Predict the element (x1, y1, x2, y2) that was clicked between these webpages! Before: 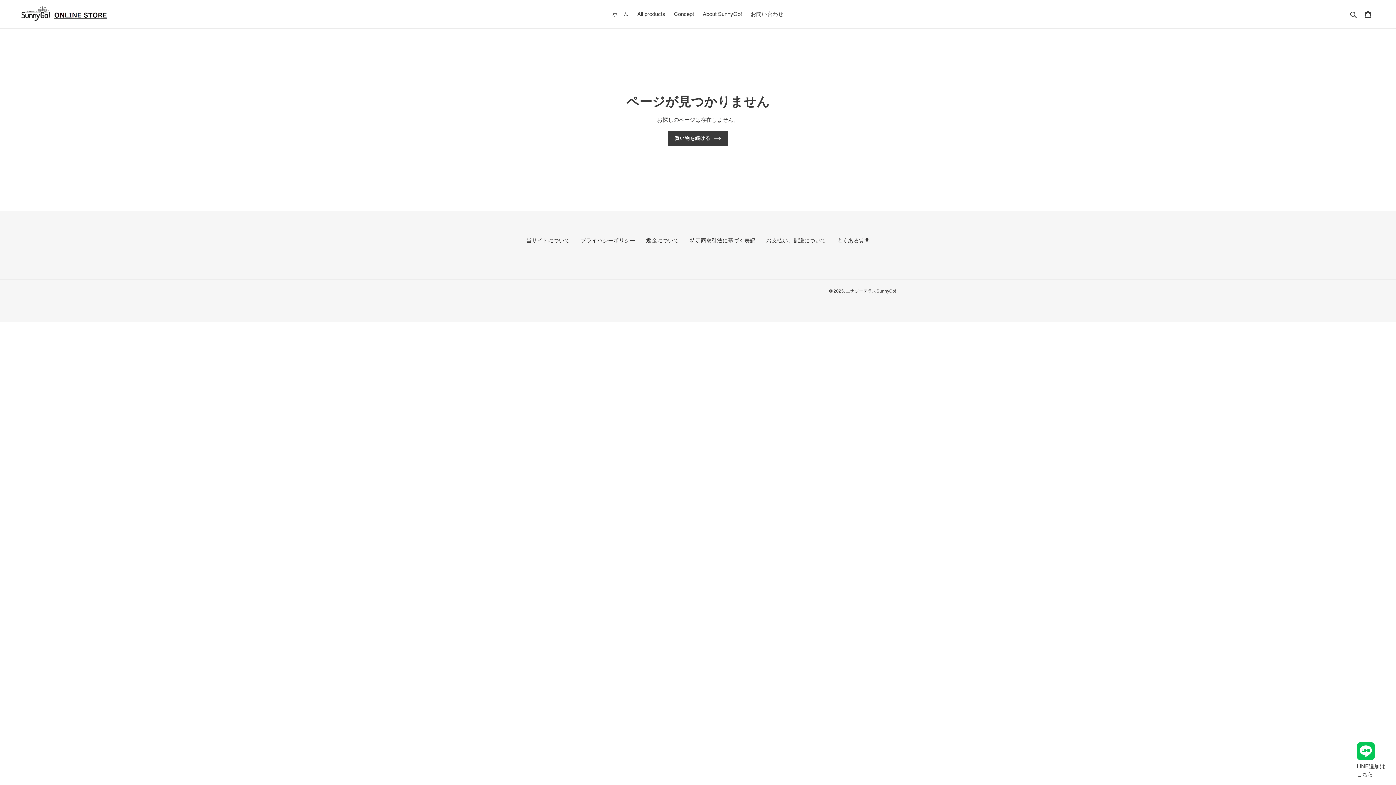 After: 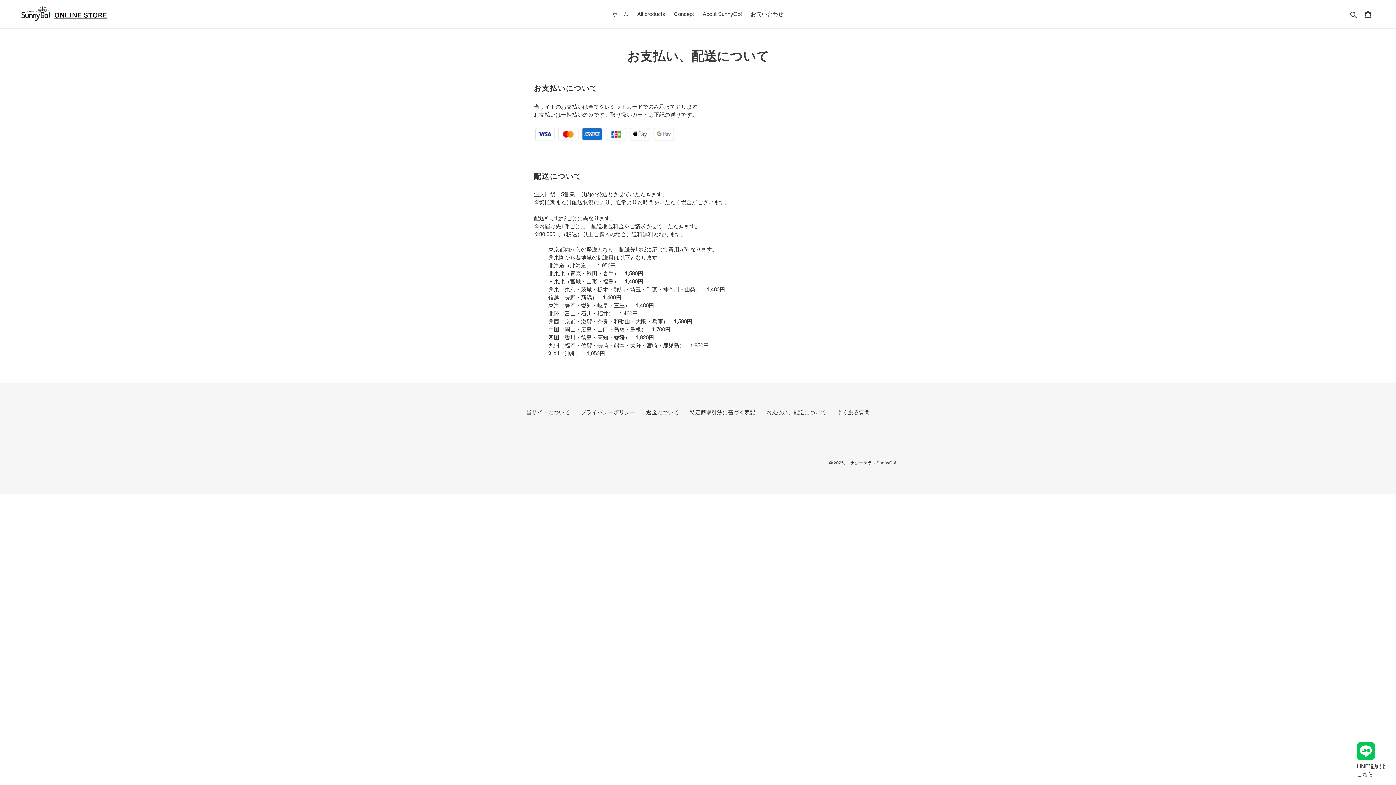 Action: label: お支払い、配送について bbox: (766, 237, 826, 243)